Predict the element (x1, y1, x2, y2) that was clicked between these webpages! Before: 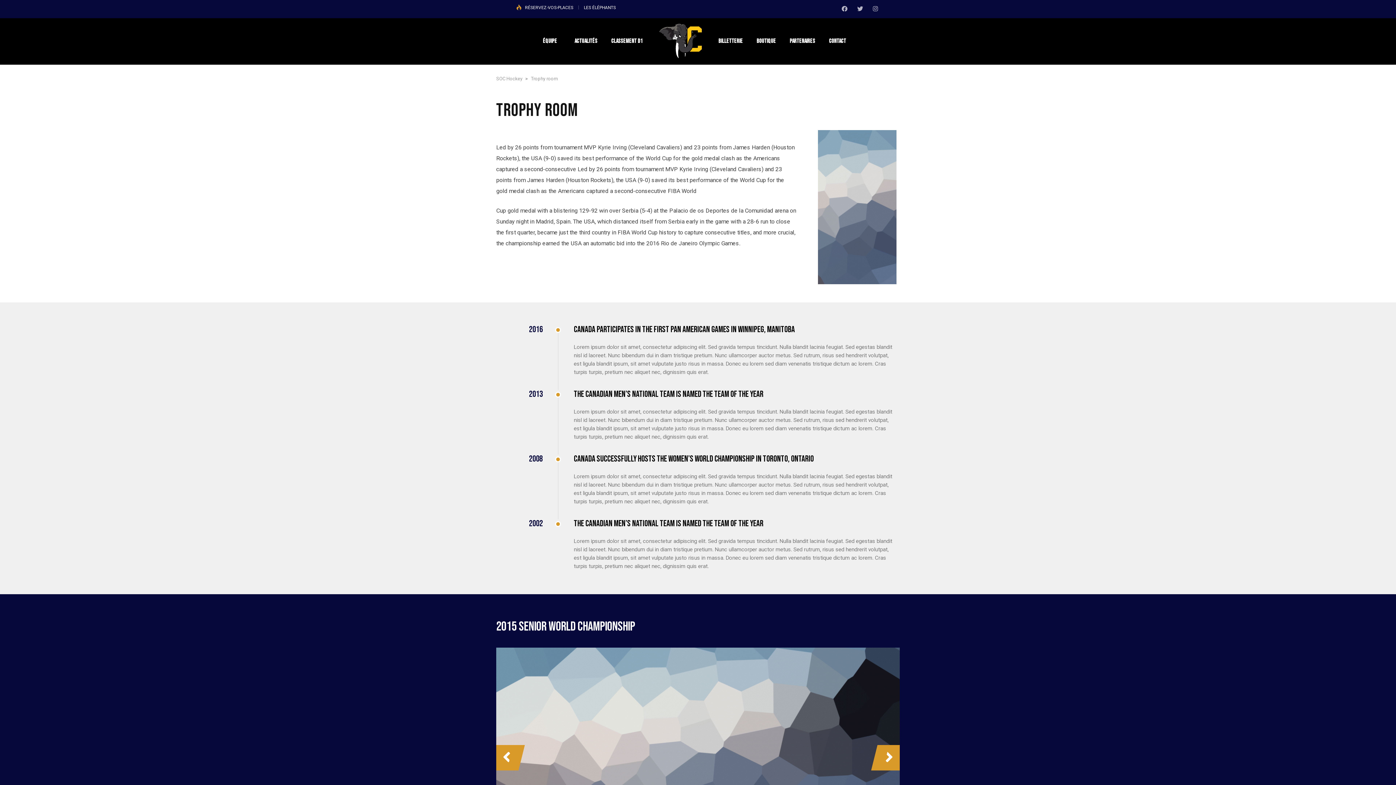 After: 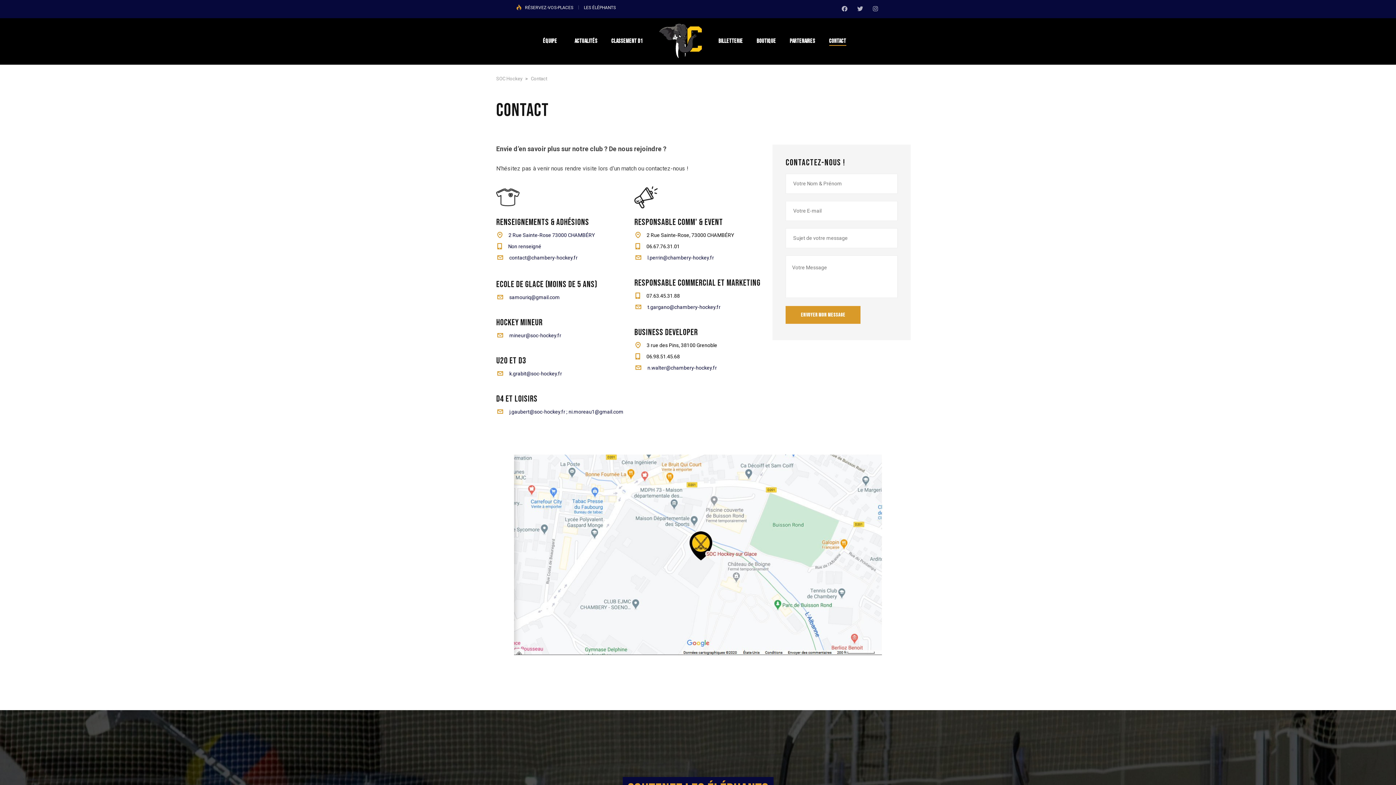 Action: bbox: (822, 28, 853, 54) label: CONTACT